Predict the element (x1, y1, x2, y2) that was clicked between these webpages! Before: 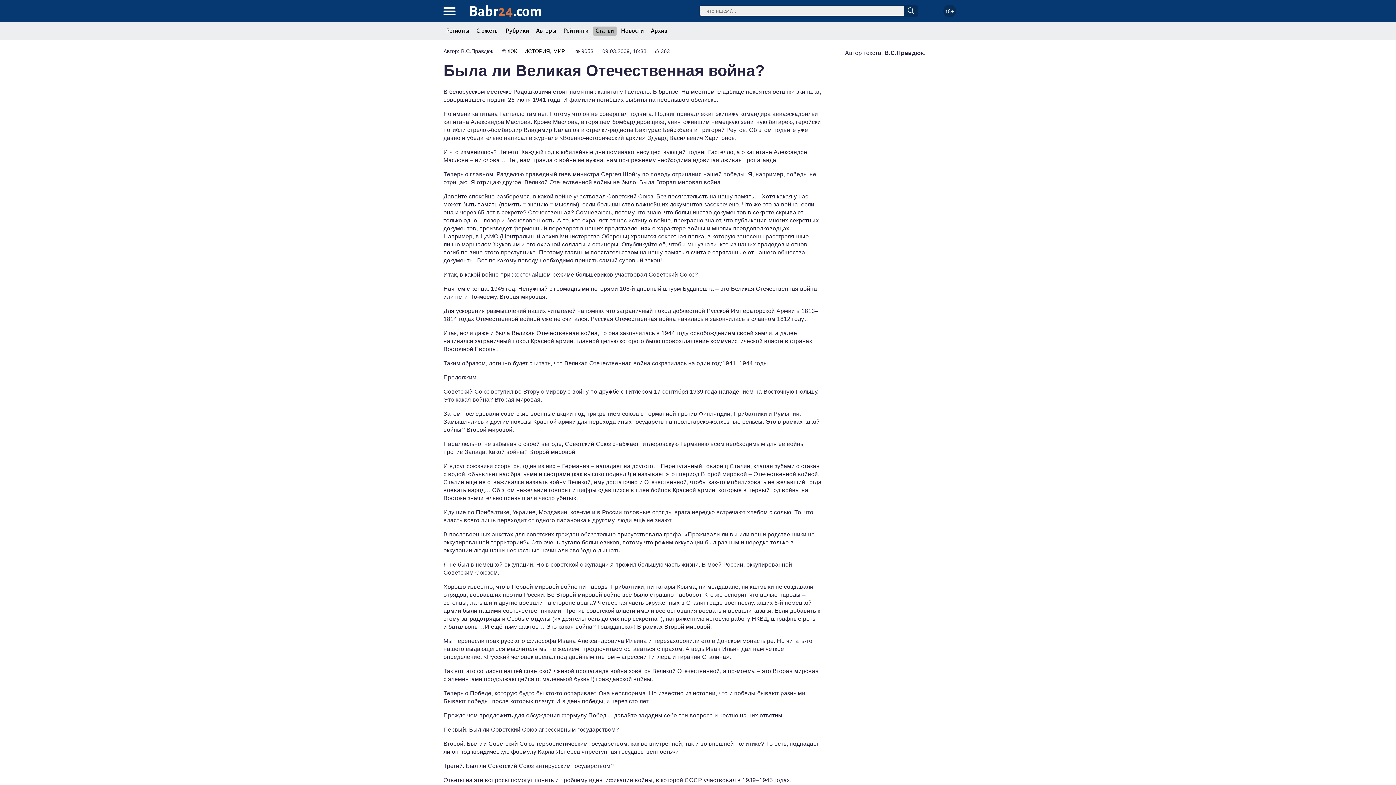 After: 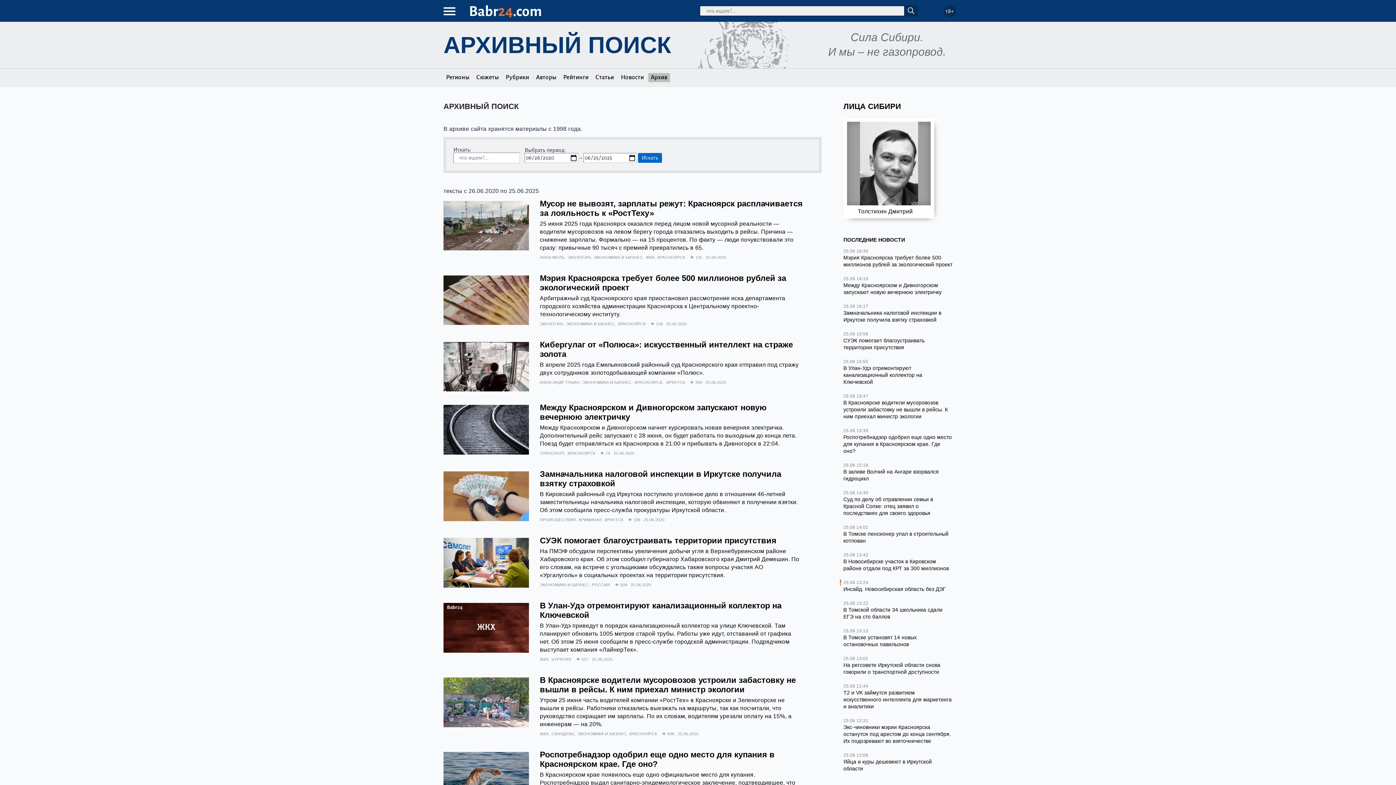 Action: bbox: (904, 5, 918, 16)